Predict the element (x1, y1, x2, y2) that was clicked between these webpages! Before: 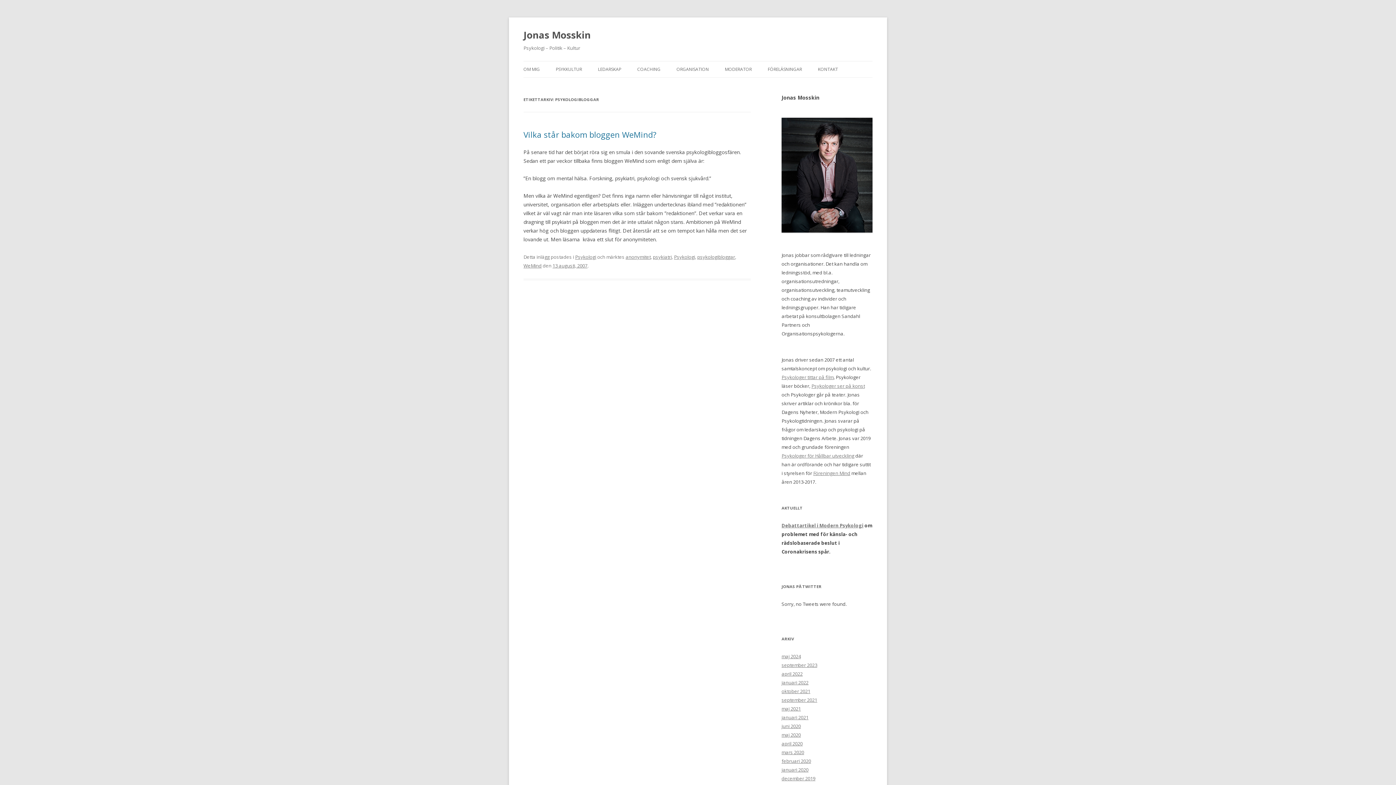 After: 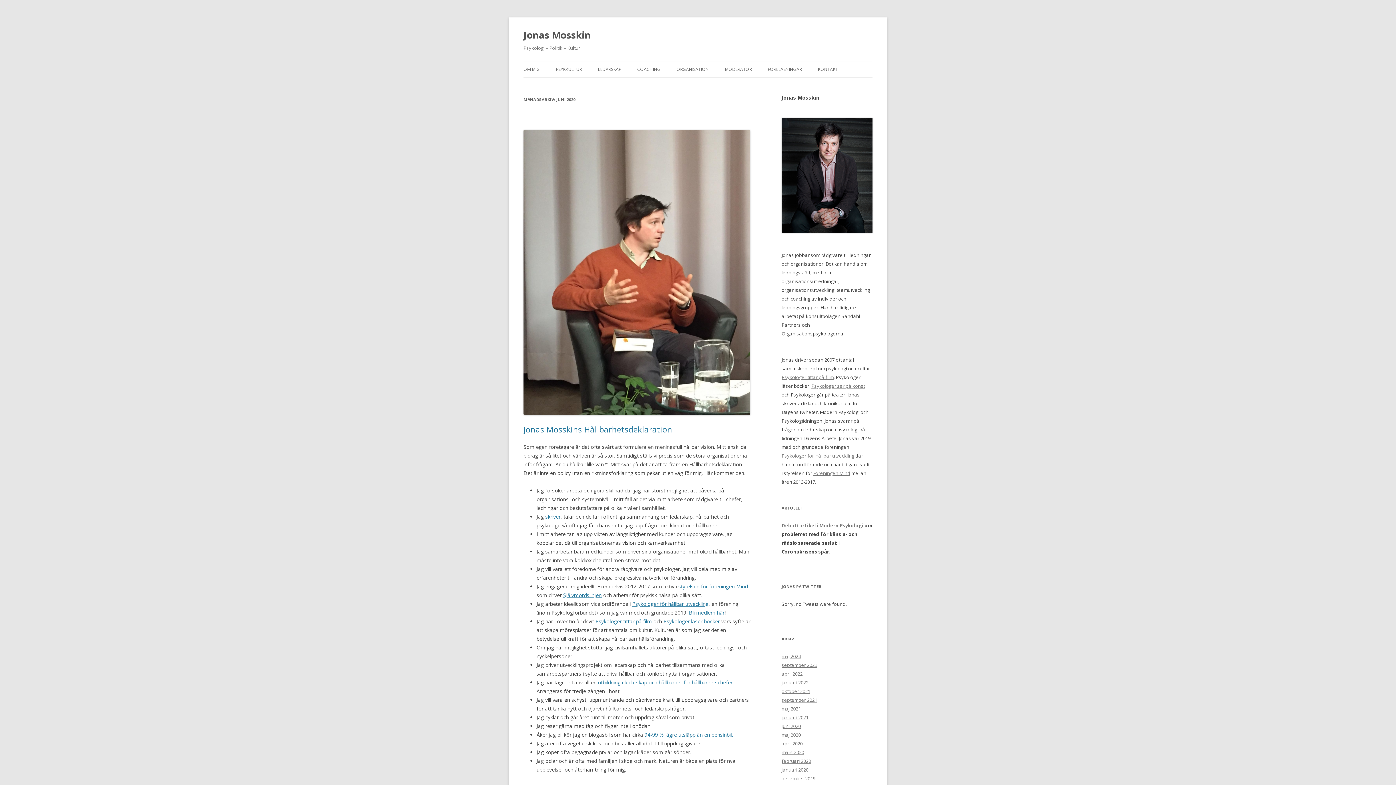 Action: bbox: (781, 723, 801, 729) label: juni 2020